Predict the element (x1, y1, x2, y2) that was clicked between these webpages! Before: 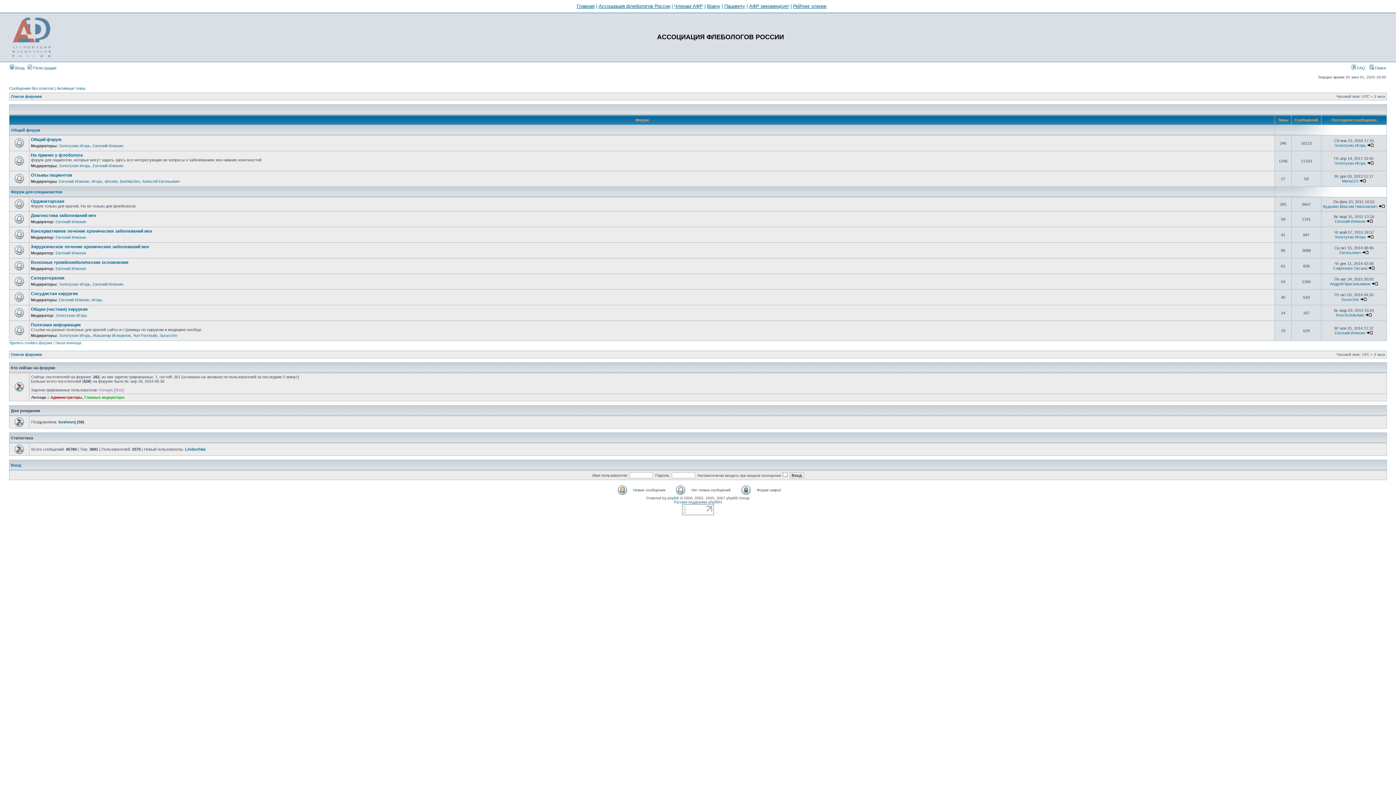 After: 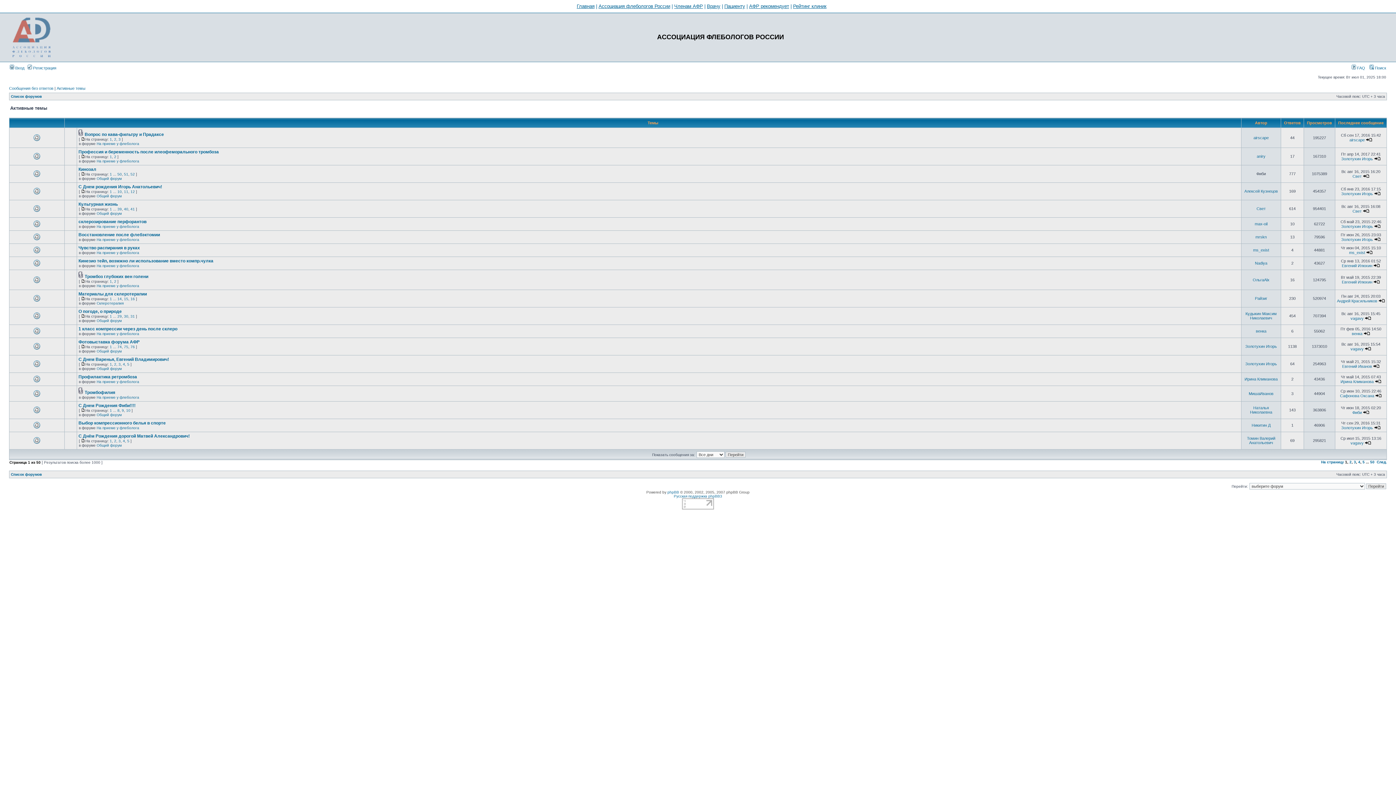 Action: bbox: (56, 86, 85, 90) label: Активные темы